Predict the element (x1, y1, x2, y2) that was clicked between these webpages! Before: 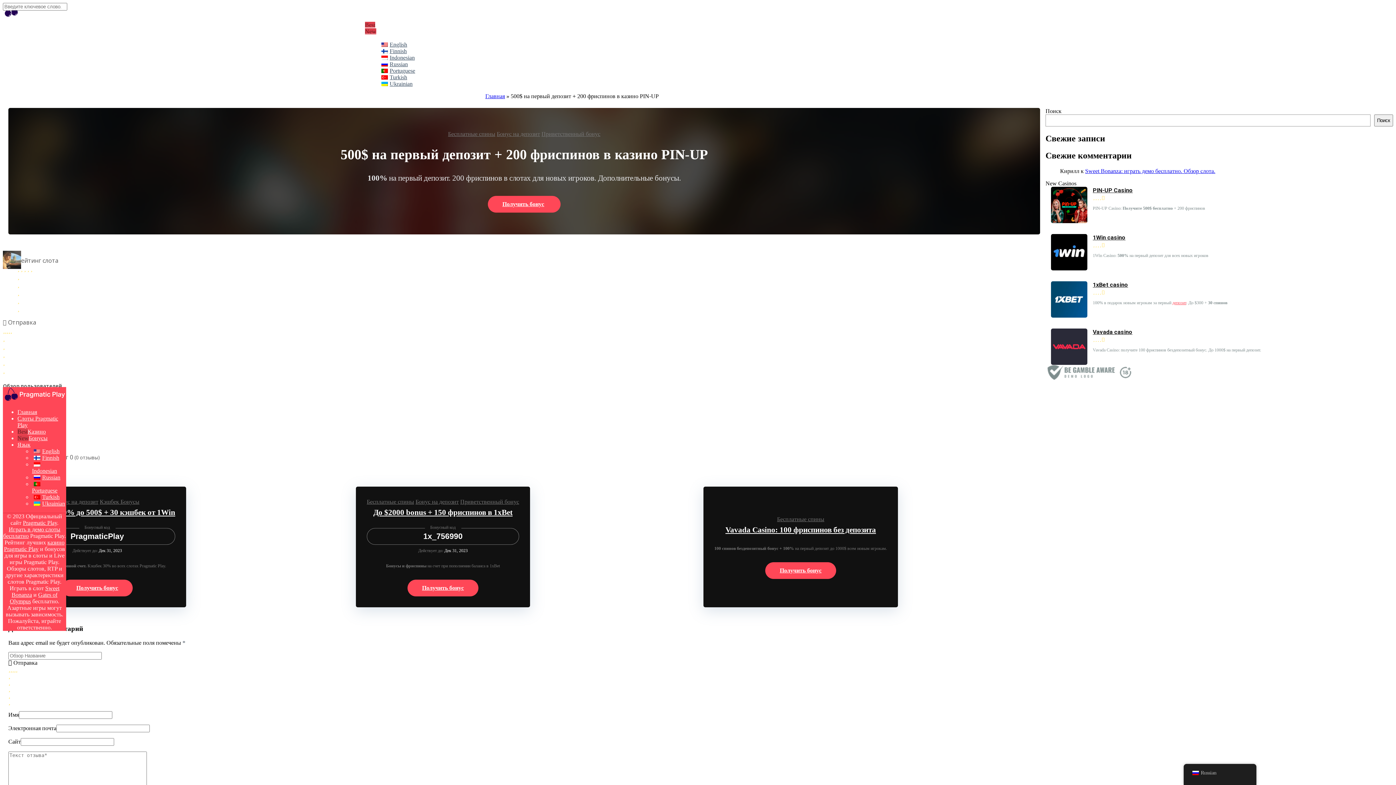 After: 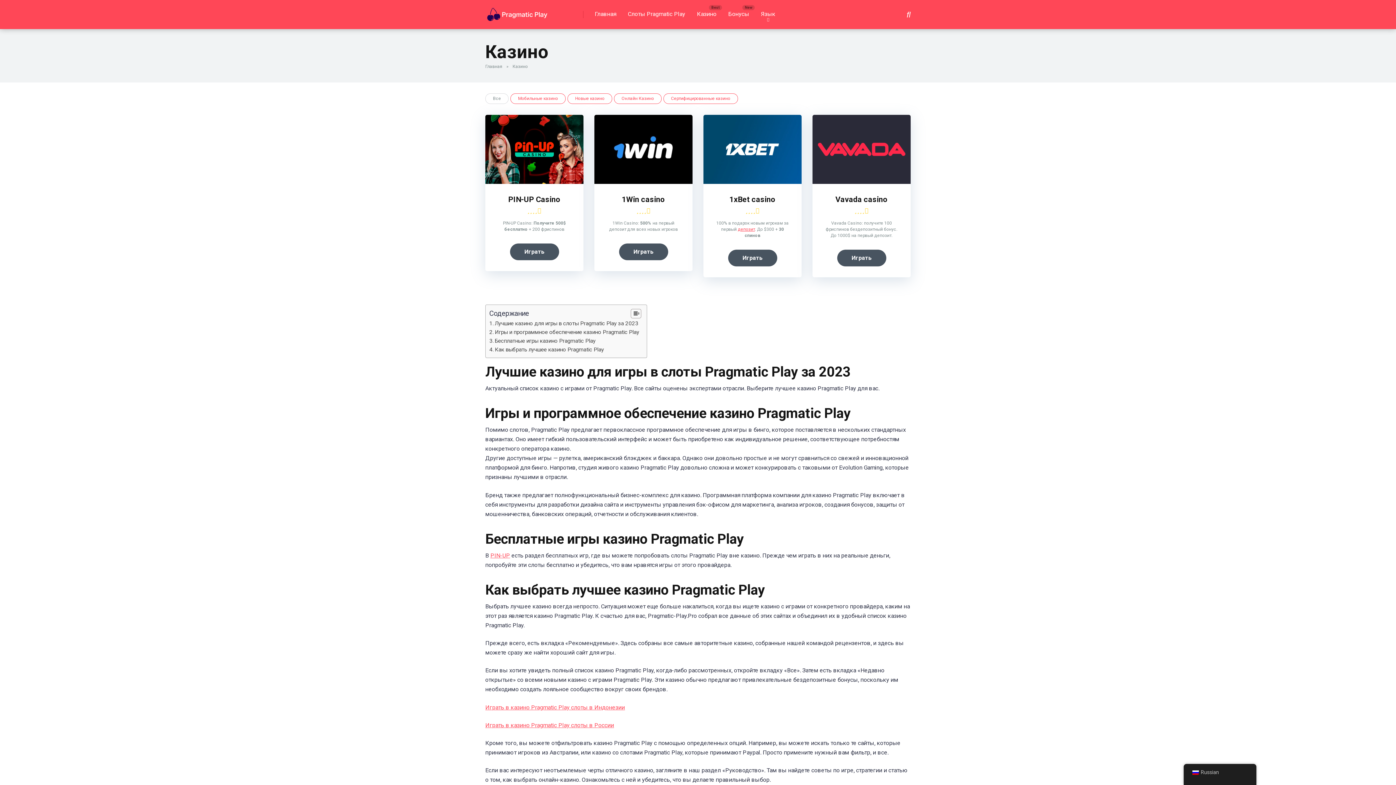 Action: label: Казино bbox: (27, 428, 45, 434)